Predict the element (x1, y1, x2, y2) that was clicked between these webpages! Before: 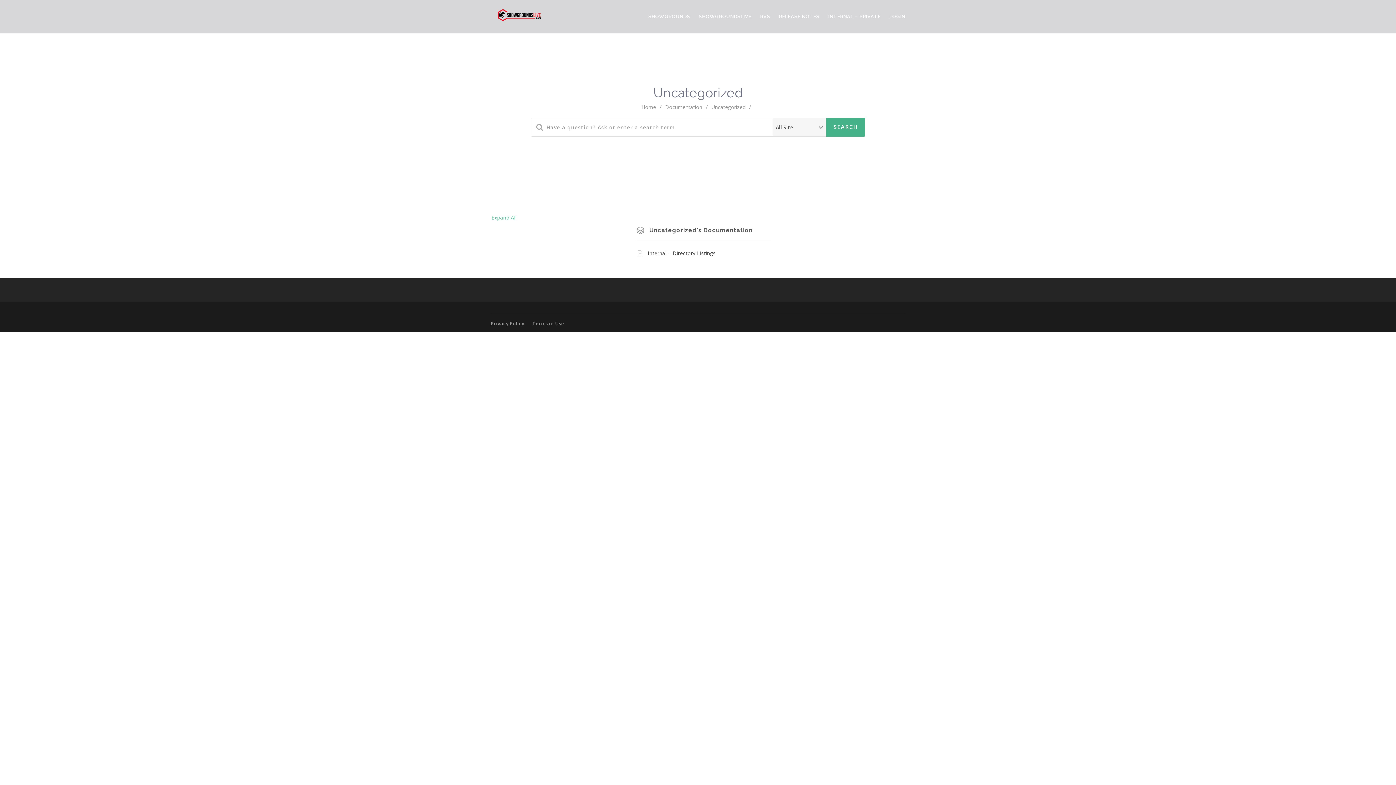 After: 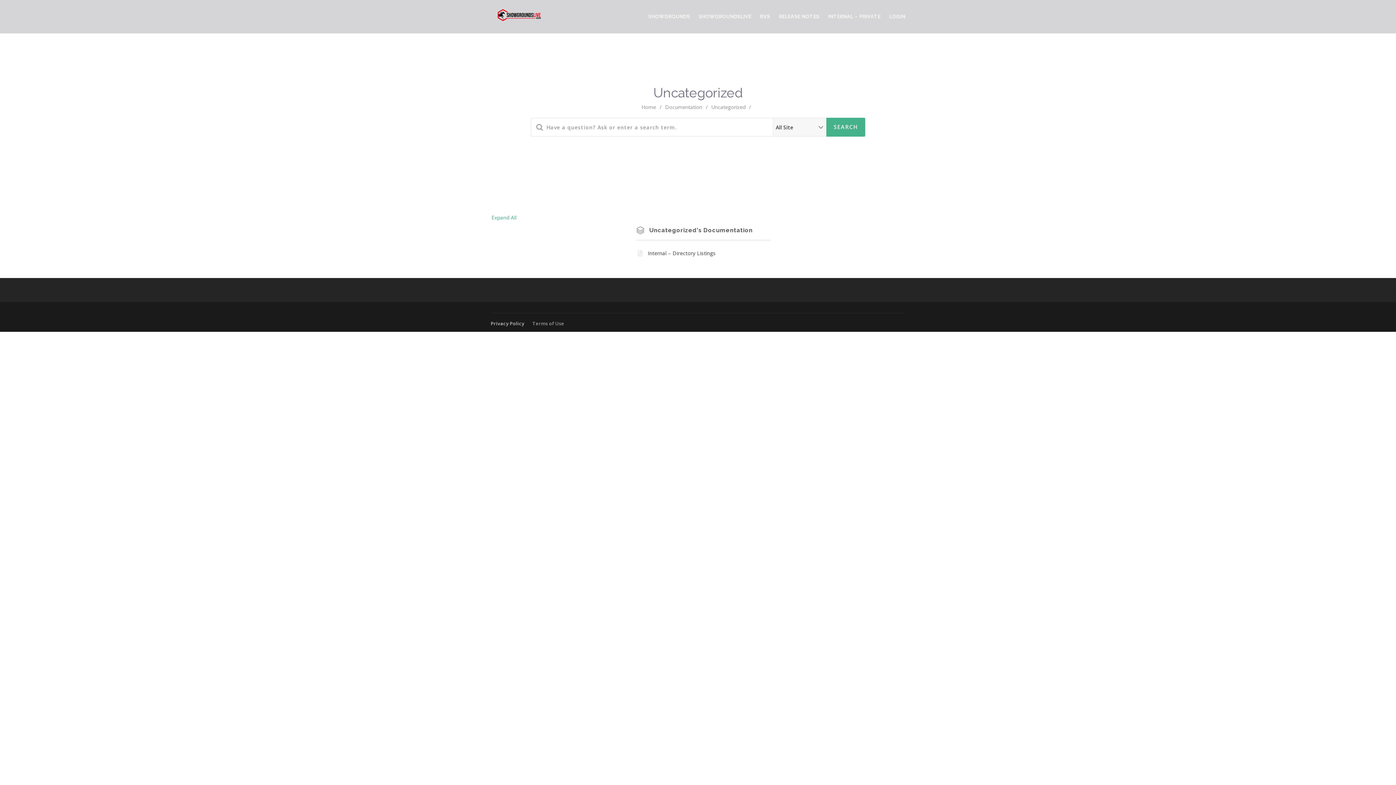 Action: bbox: (490, 320, 524, 326) label: Privacy Policy